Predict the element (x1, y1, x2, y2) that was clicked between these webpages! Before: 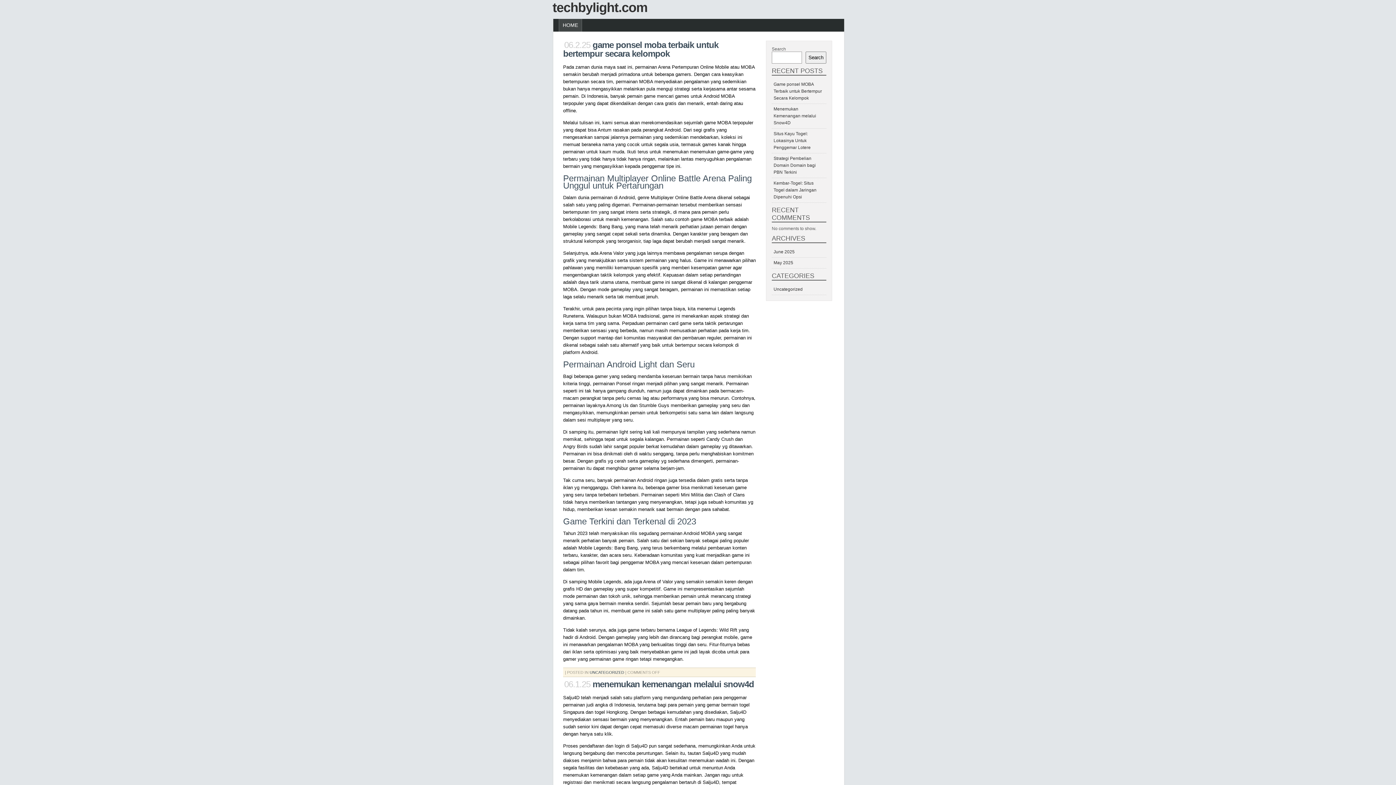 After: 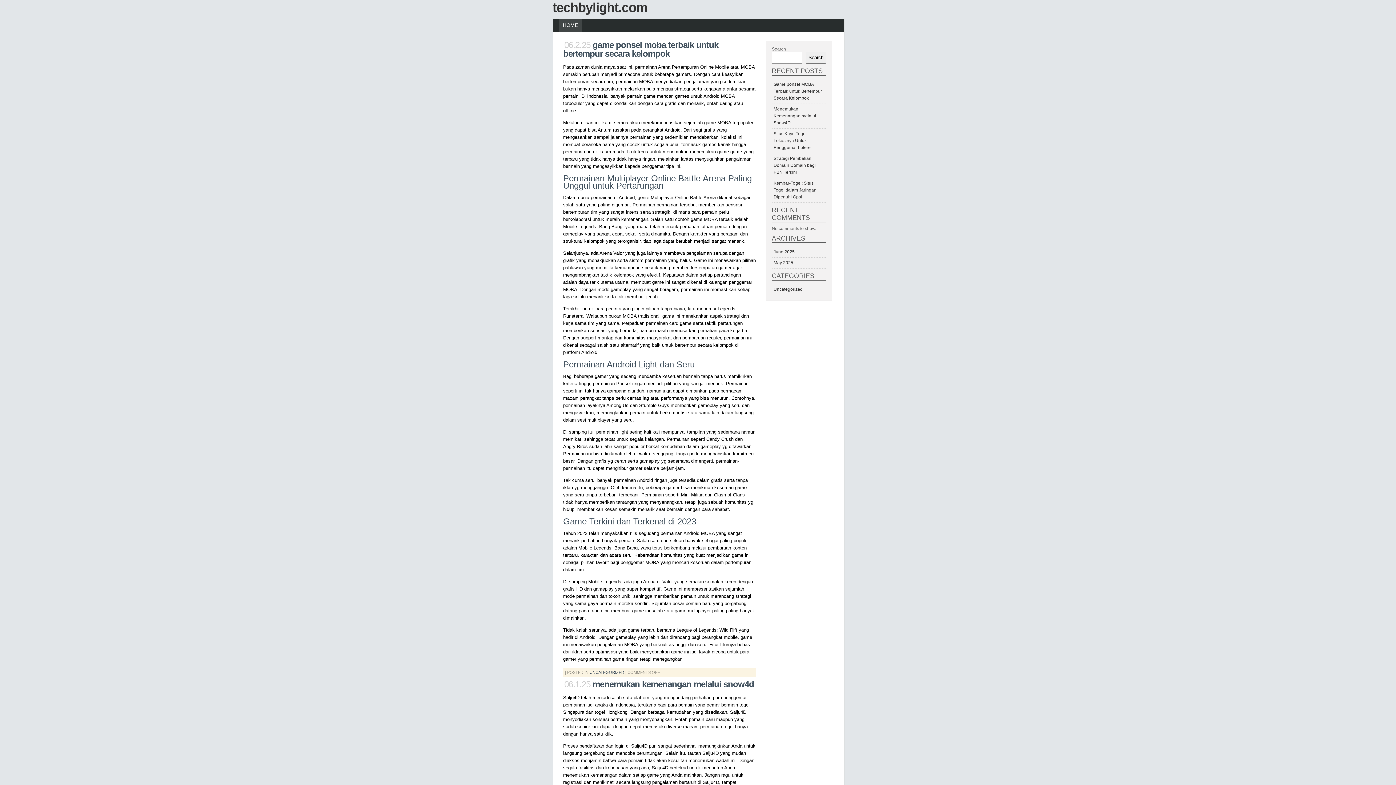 Action: label: UNCATEGORIZED bbox: (589, 670, 624, 674)